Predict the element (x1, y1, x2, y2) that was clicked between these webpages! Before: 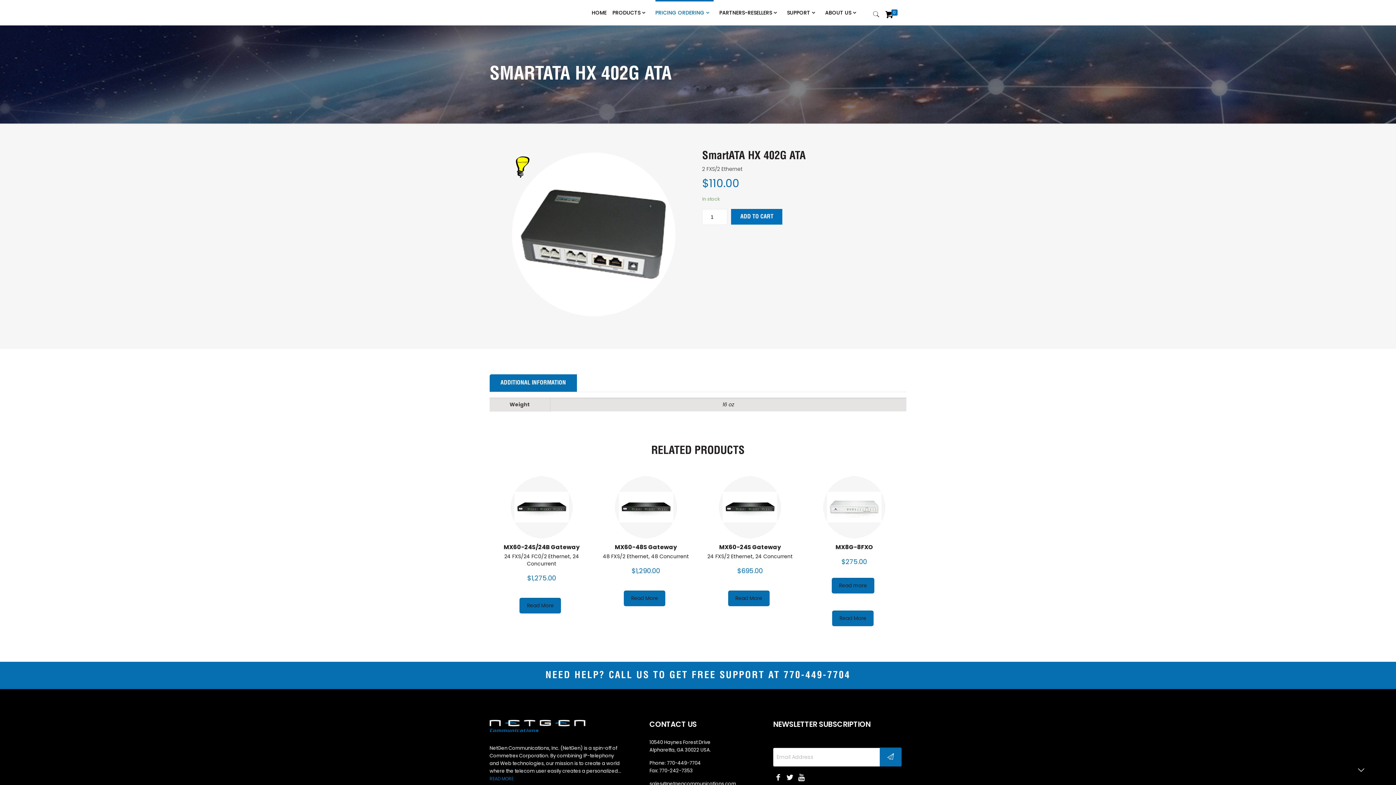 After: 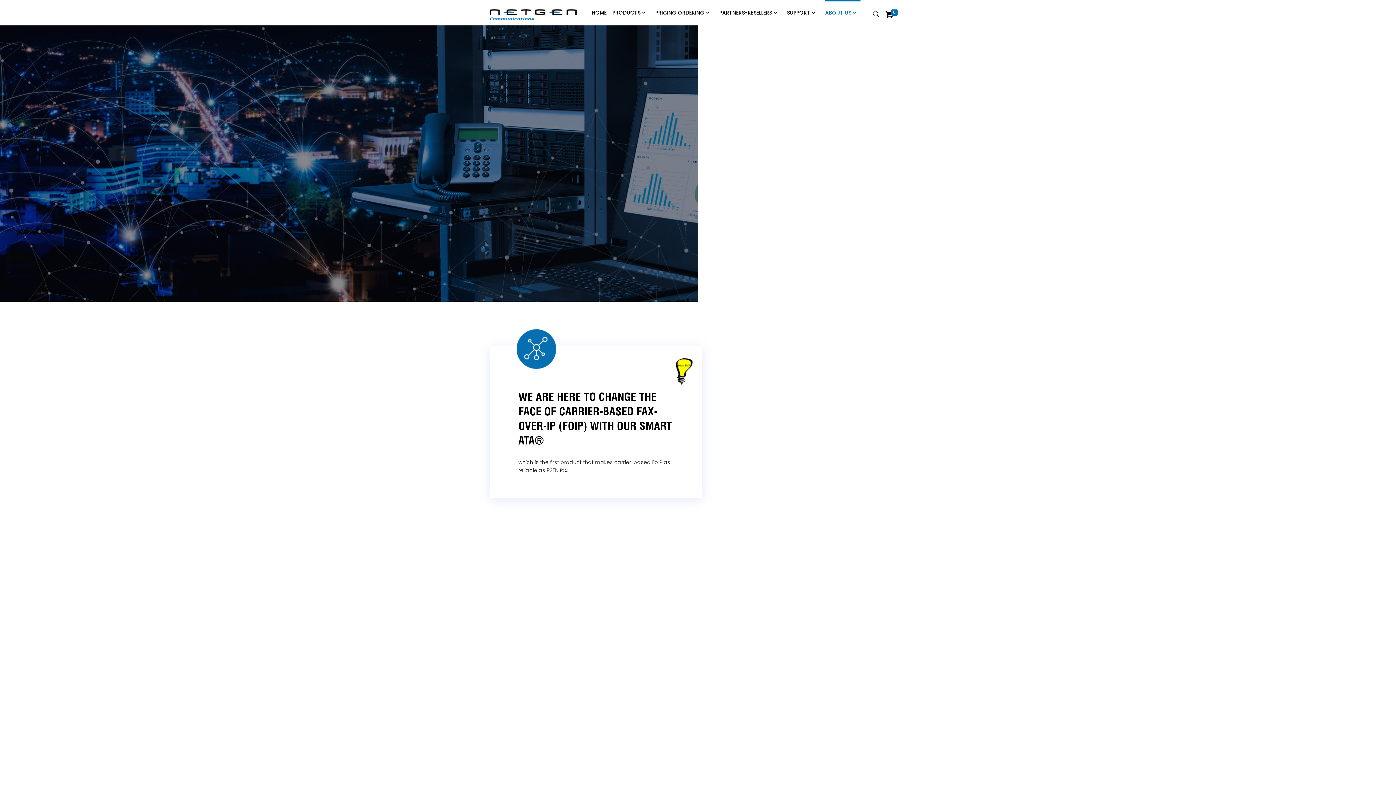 Action: label: READ MORE bbox: (489, 775, 513, 782)